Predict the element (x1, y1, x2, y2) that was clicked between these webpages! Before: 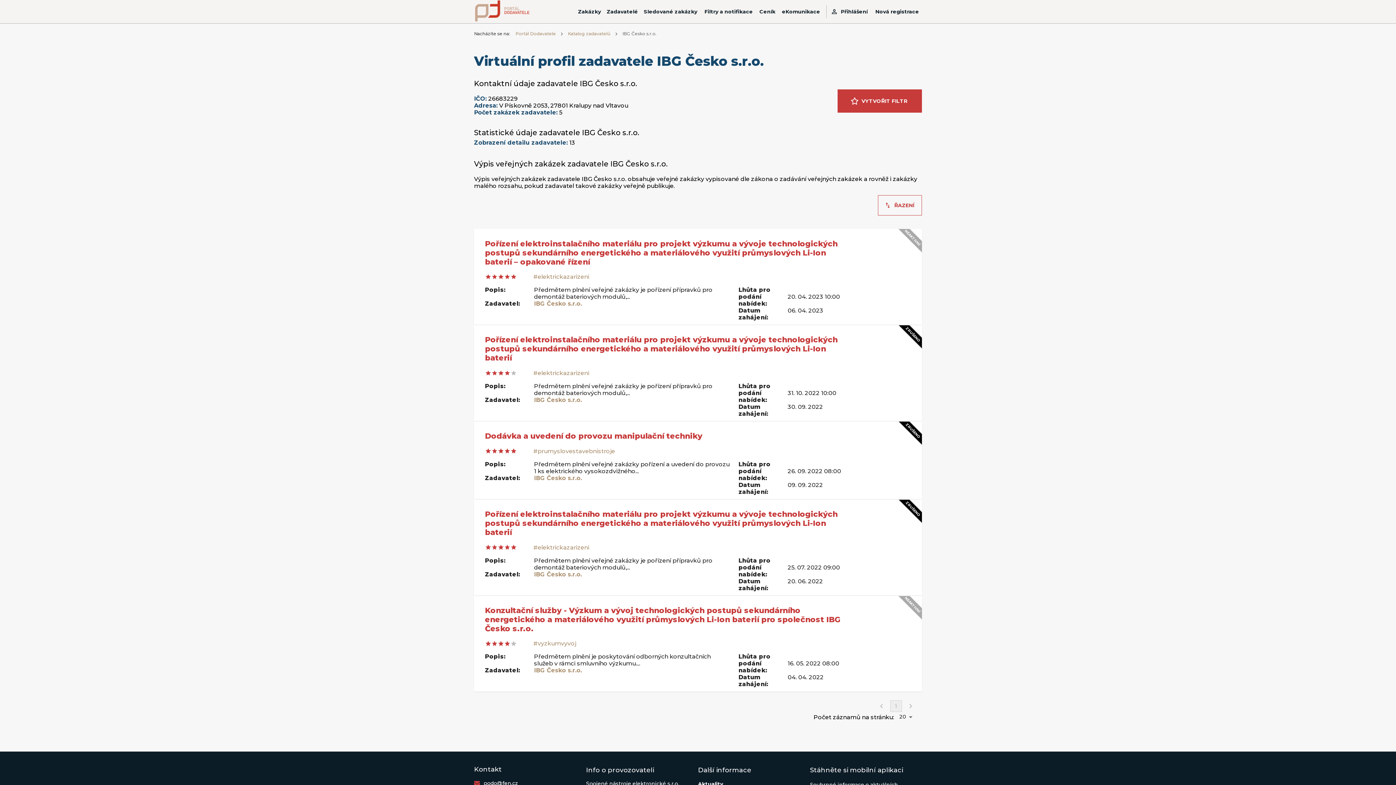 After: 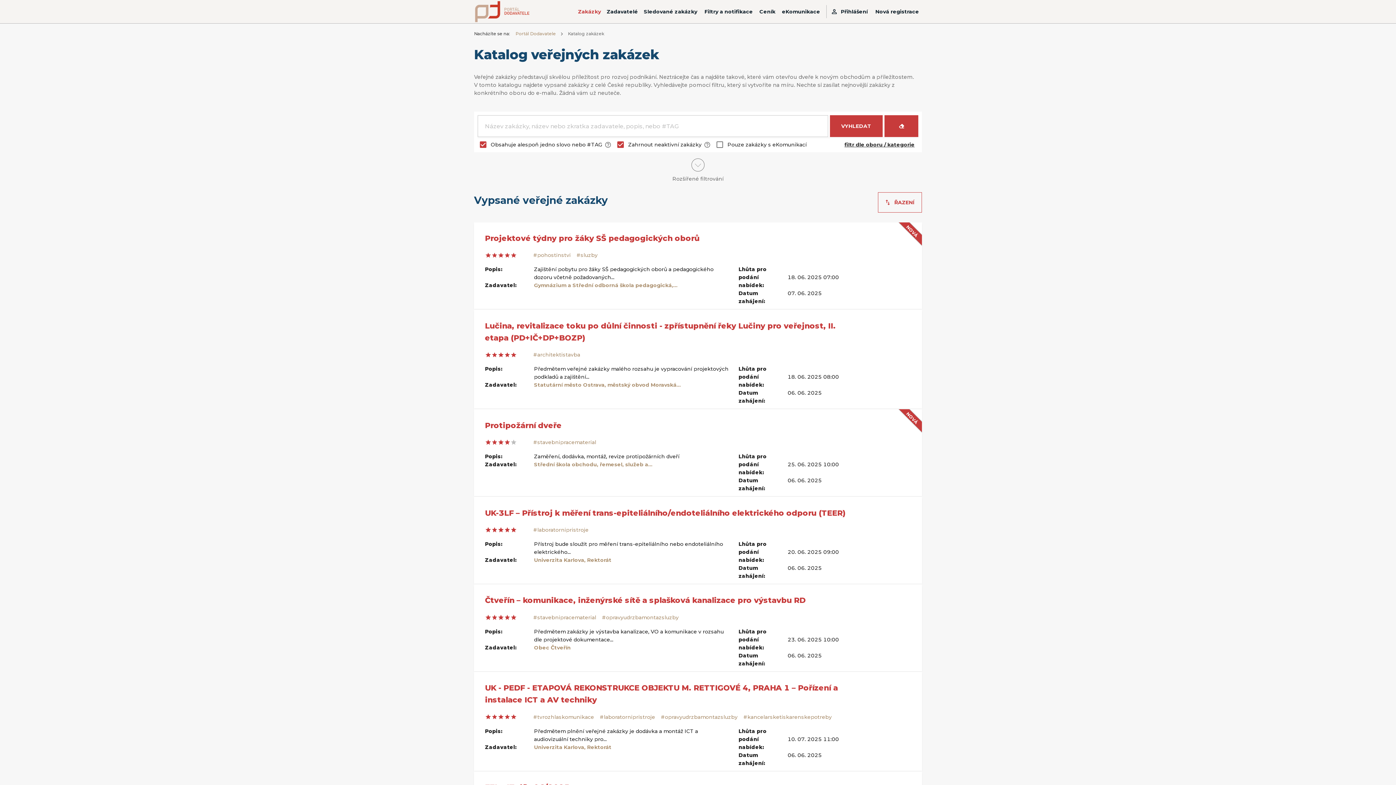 Action: bbox: (575, 5, 604, 18) label: Zakázky